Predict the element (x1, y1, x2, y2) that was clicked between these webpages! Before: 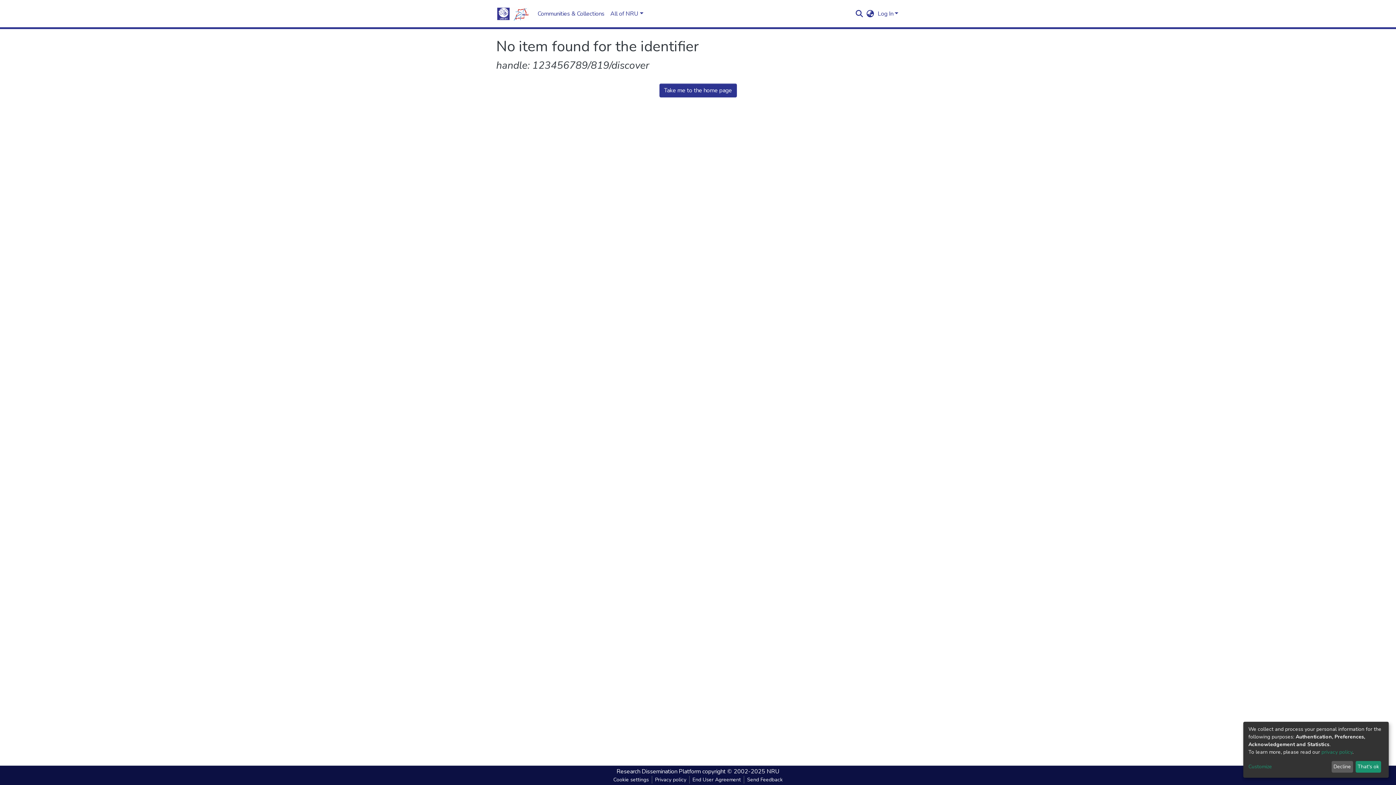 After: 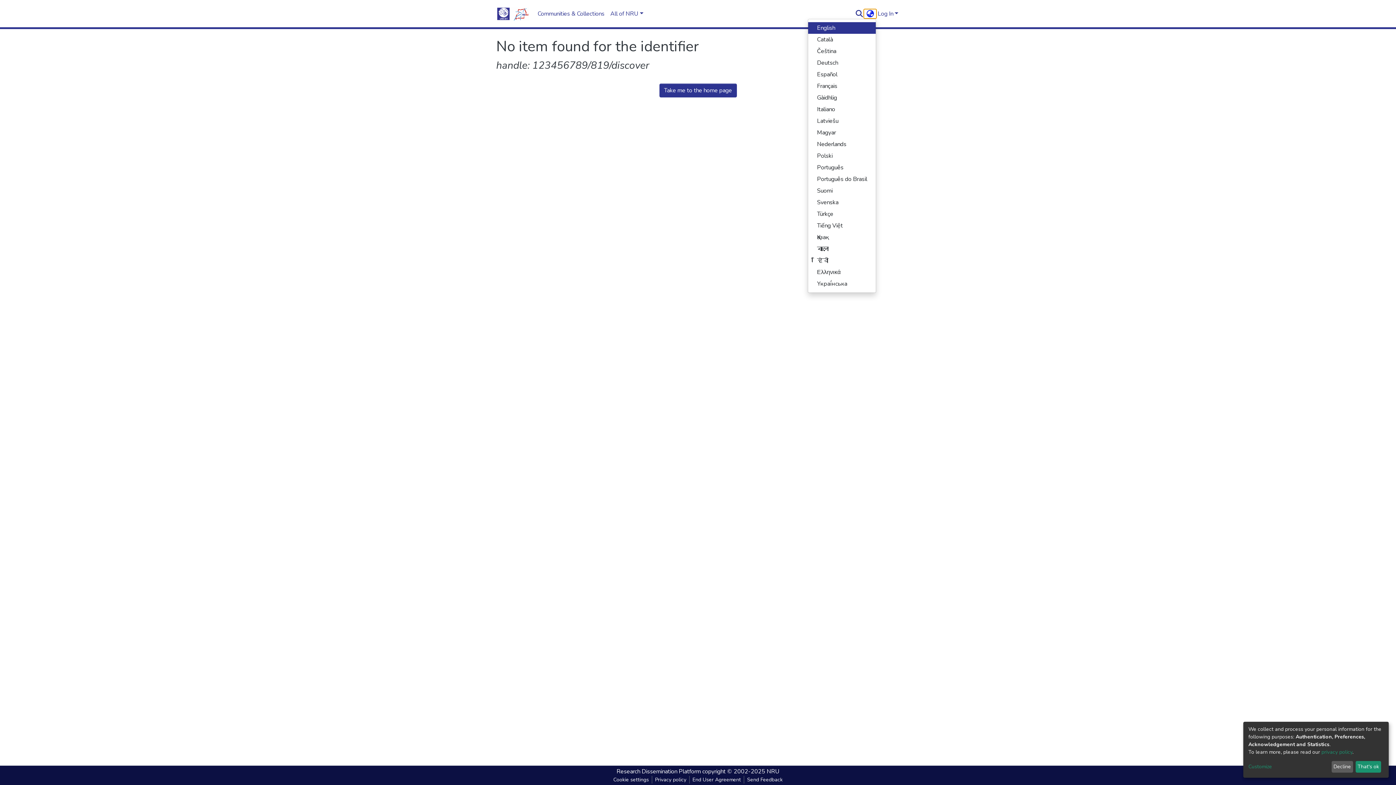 Action: bbox: (864, 9, 876, 18) label: Language switch